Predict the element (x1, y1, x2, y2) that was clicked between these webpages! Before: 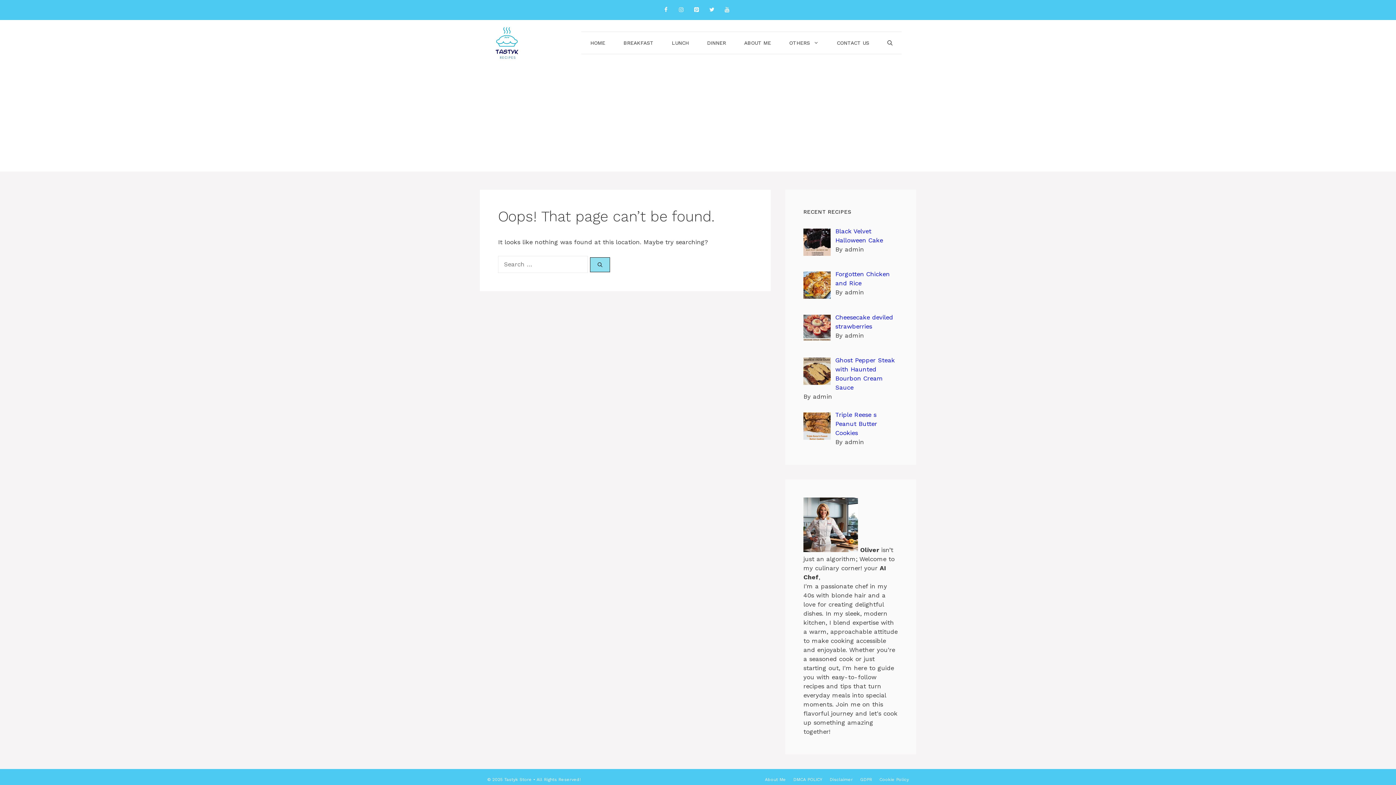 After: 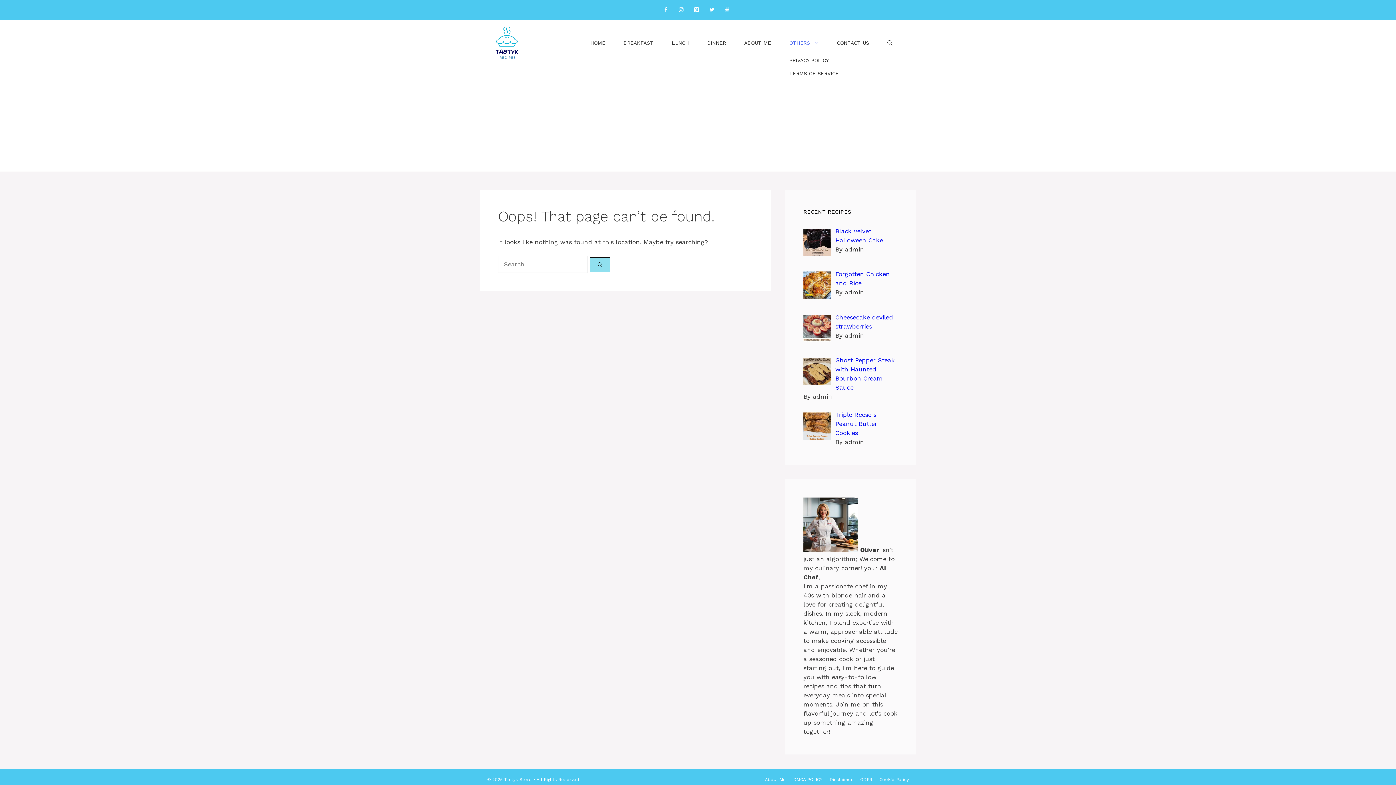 Action: label: OTHERS bbox: (780, 32, 828, 53)